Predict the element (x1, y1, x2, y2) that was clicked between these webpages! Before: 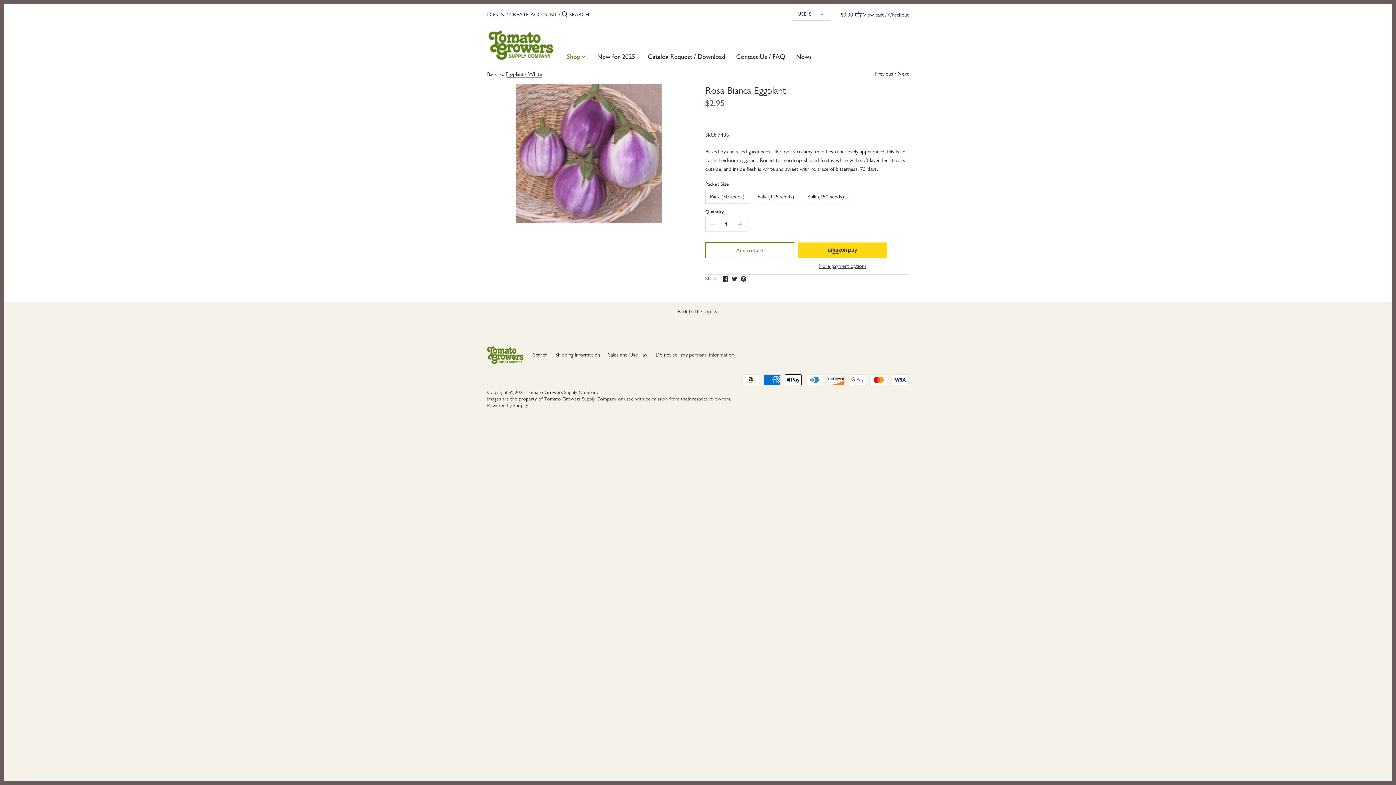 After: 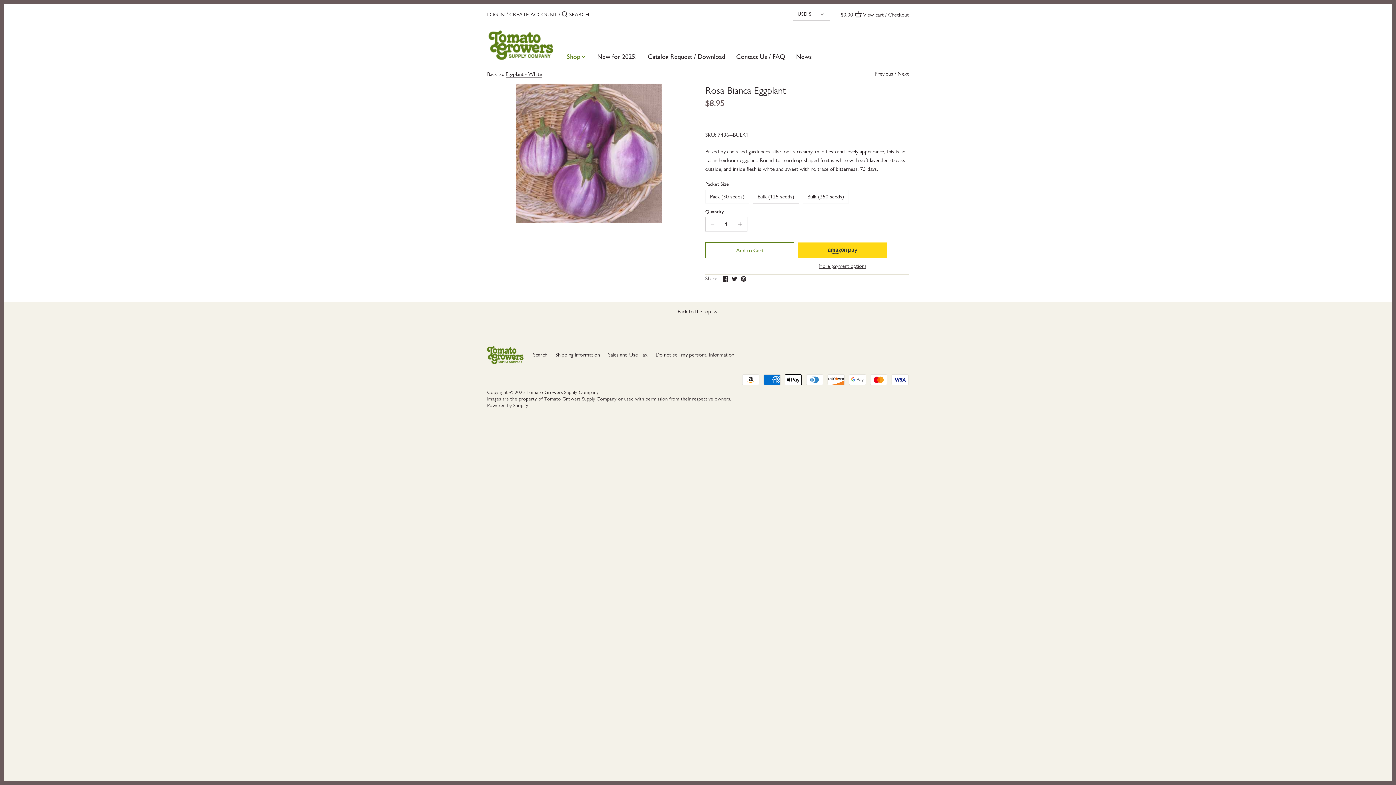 Action: label: Bulk (125 seeds) bbox: (753, 189, 799, 203)